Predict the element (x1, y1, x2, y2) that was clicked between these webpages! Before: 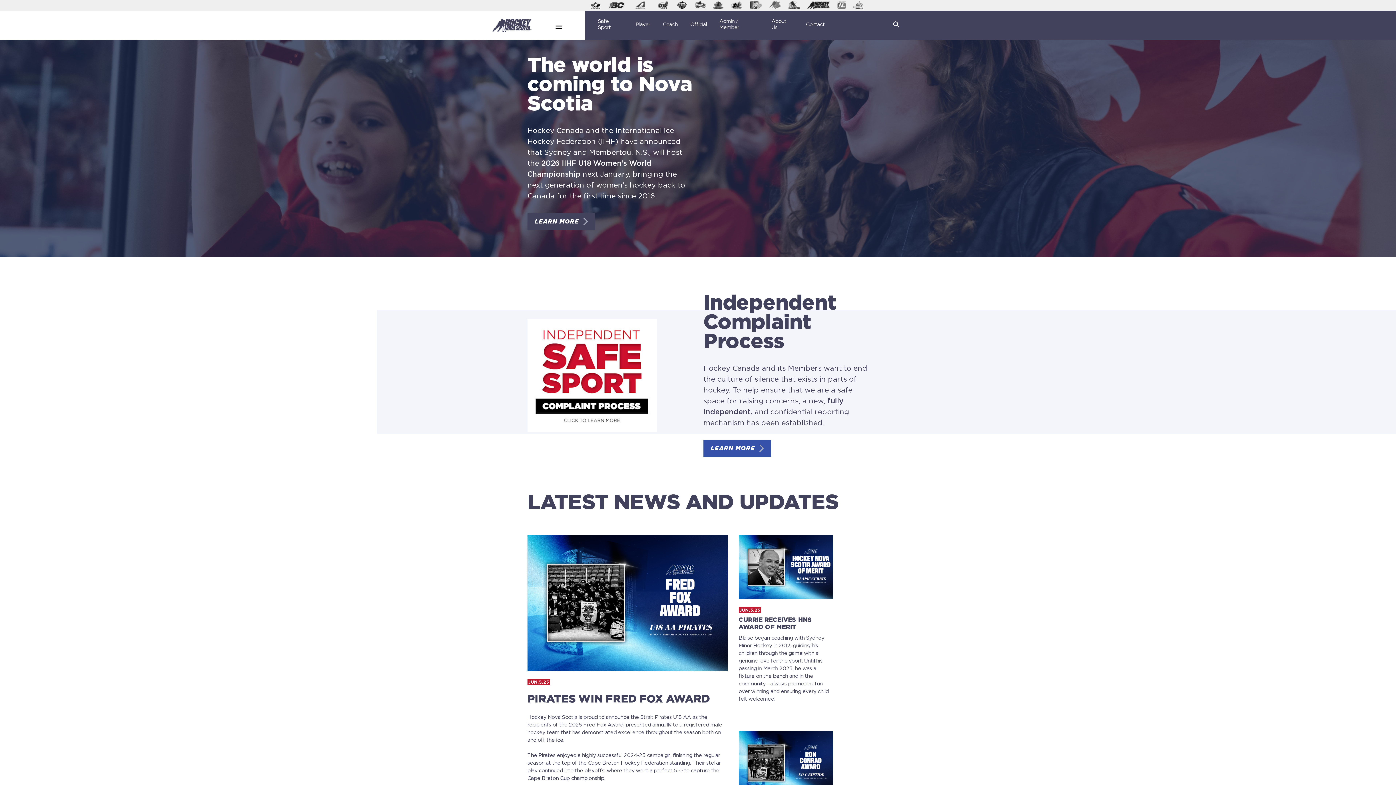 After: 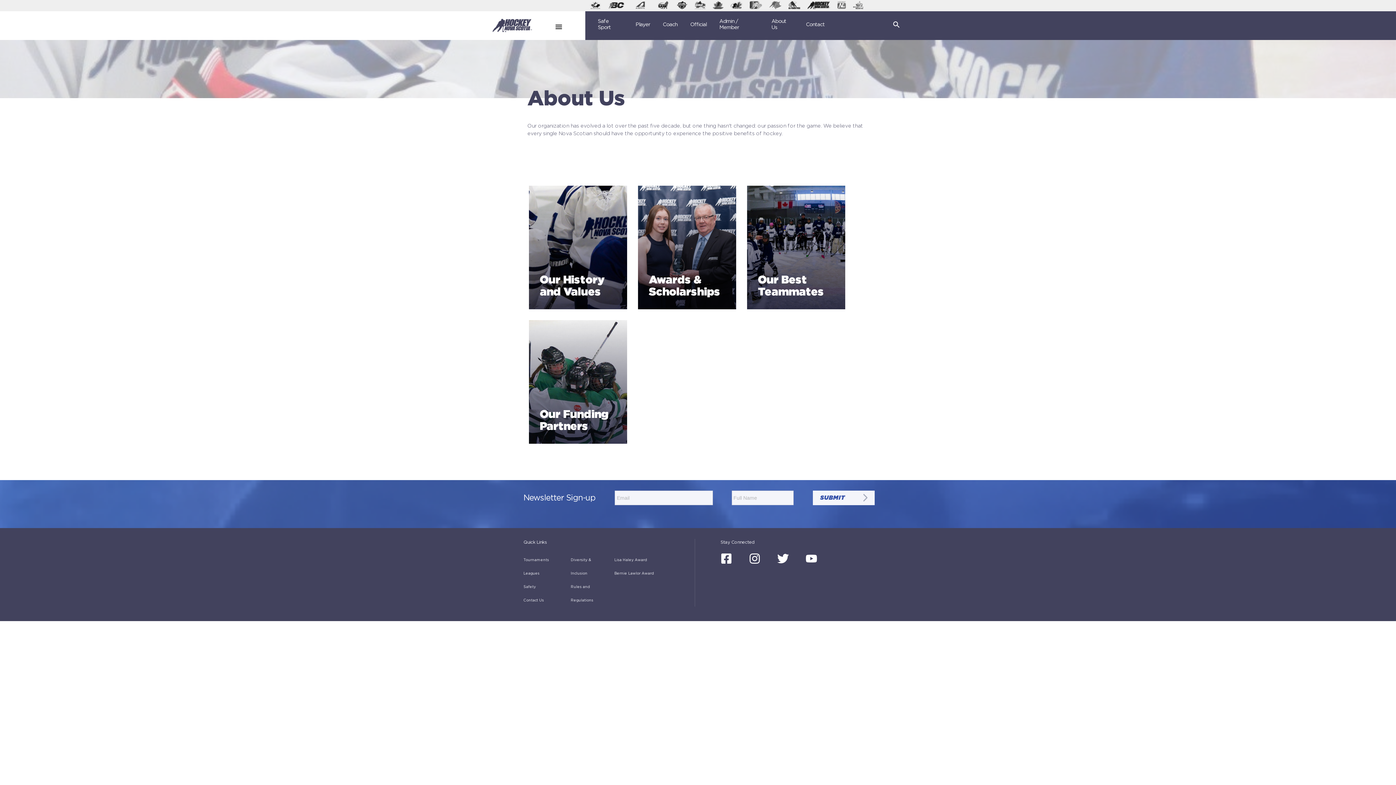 Action: label: About Us bbox: (765, 10, 799, 39)